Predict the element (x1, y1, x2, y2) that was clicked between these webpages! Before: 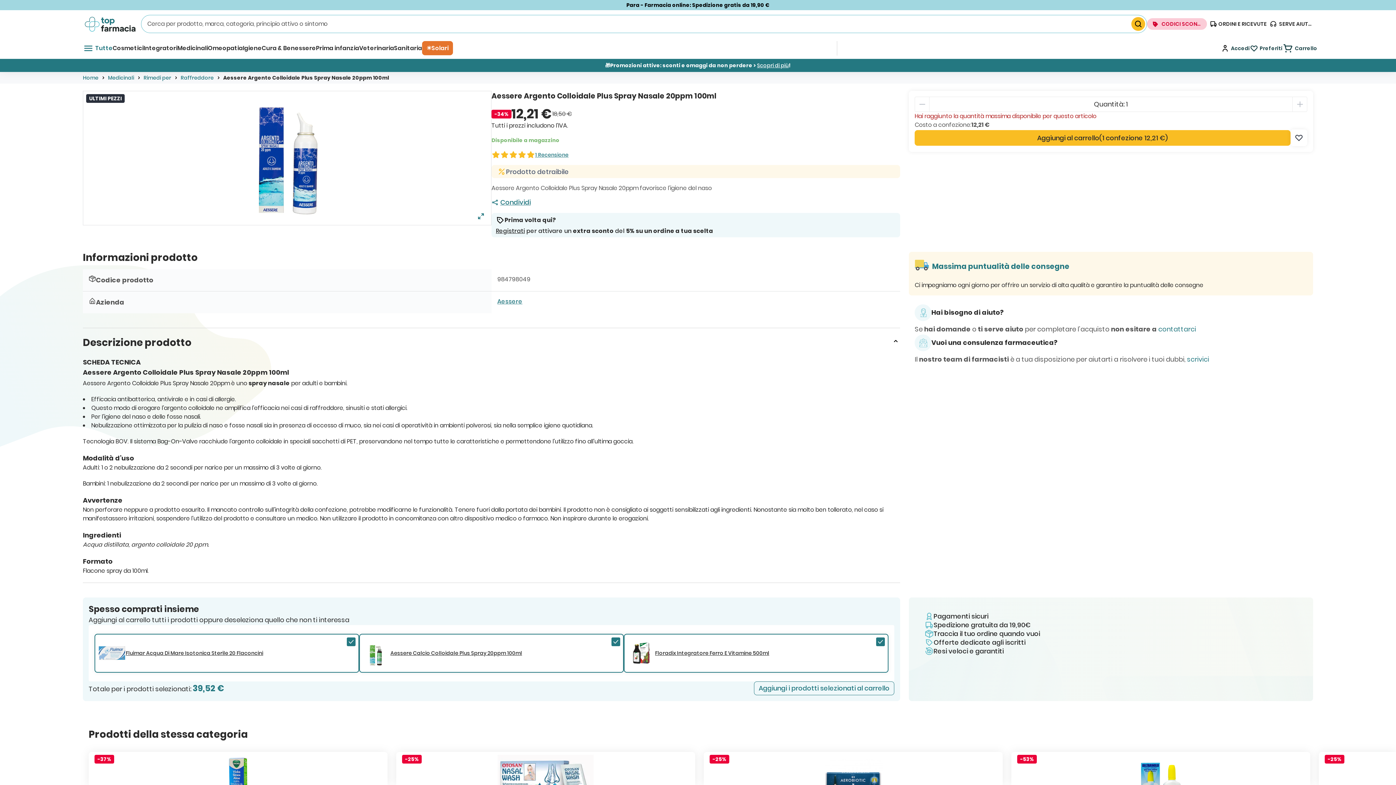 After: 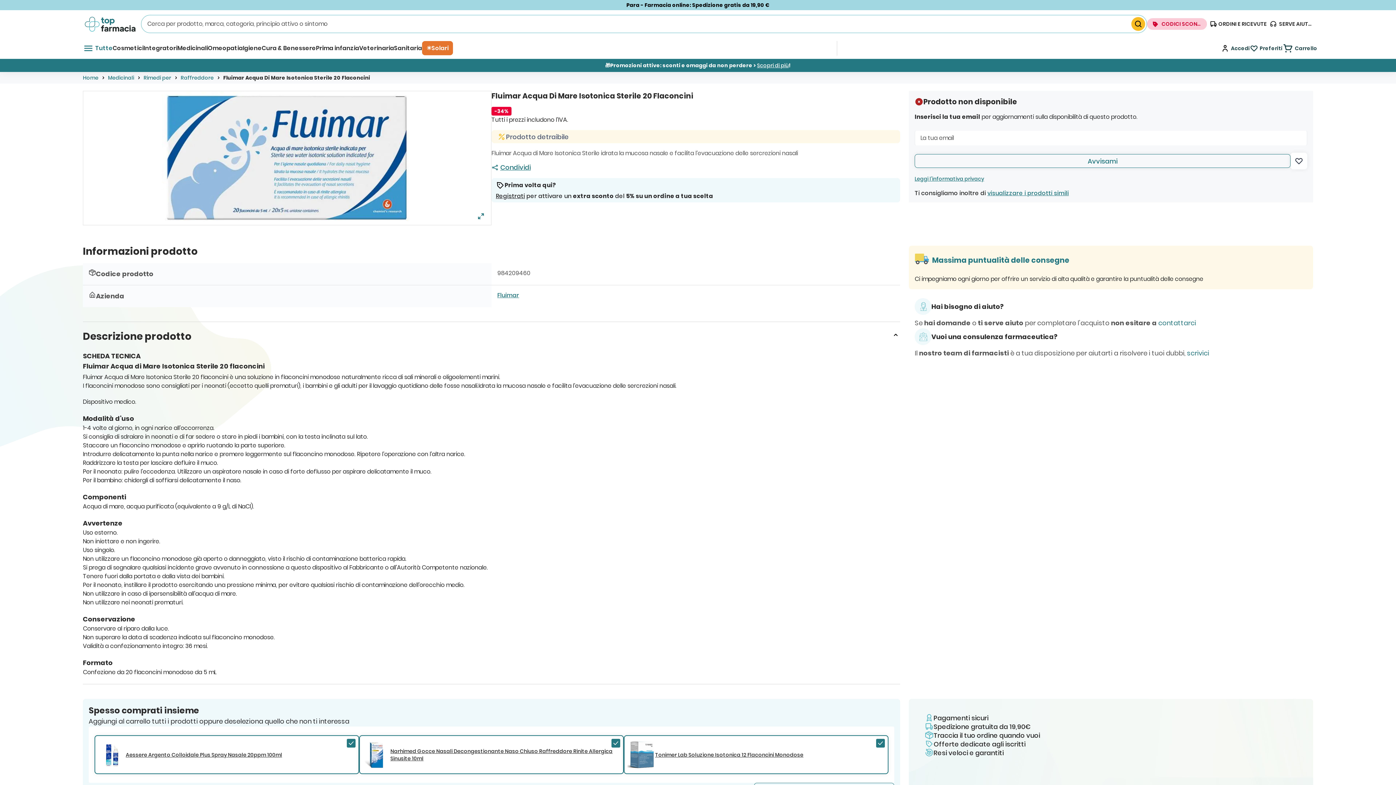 Action: bbox: (125, 649, 263, 657) label: Fluimar Acqua Di Mare Isotonica Sterile 20 Flaconcini